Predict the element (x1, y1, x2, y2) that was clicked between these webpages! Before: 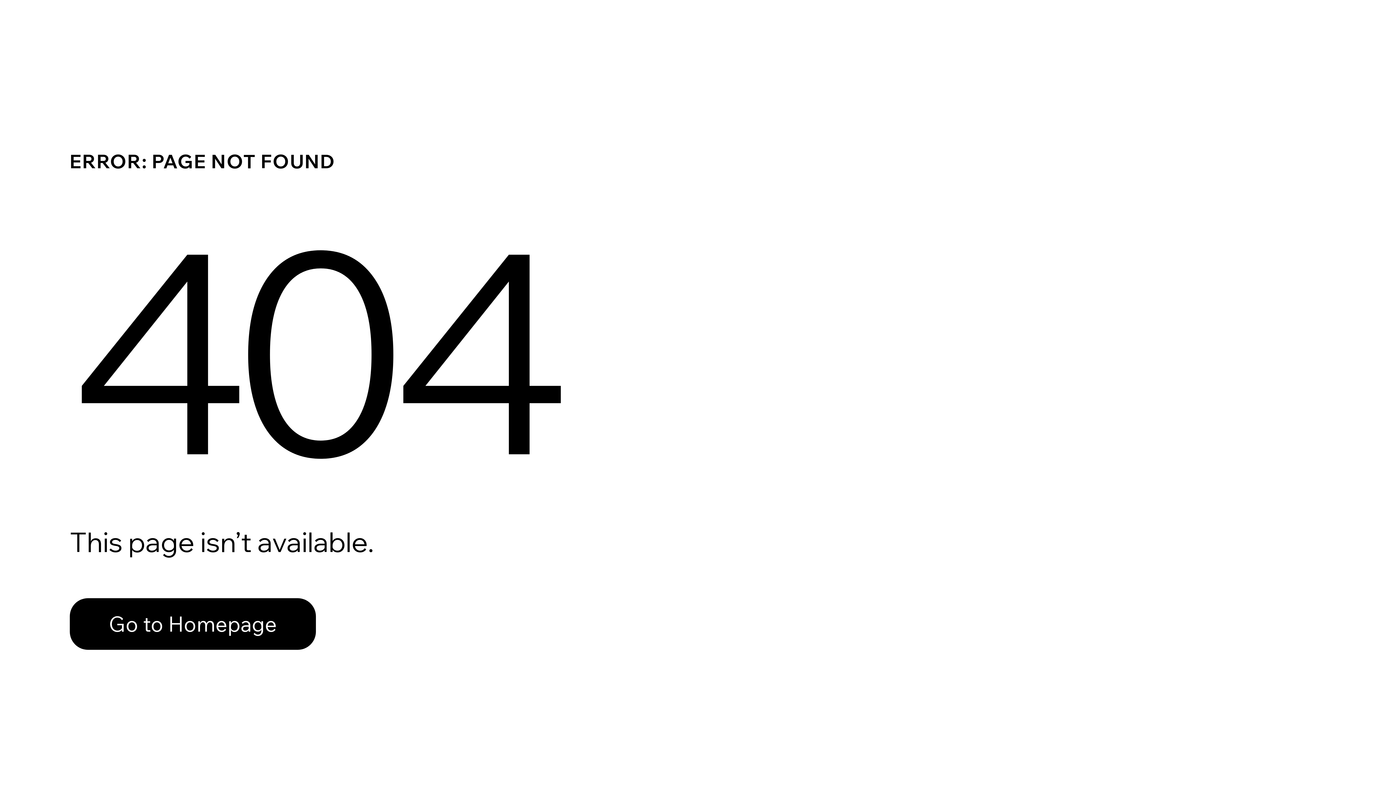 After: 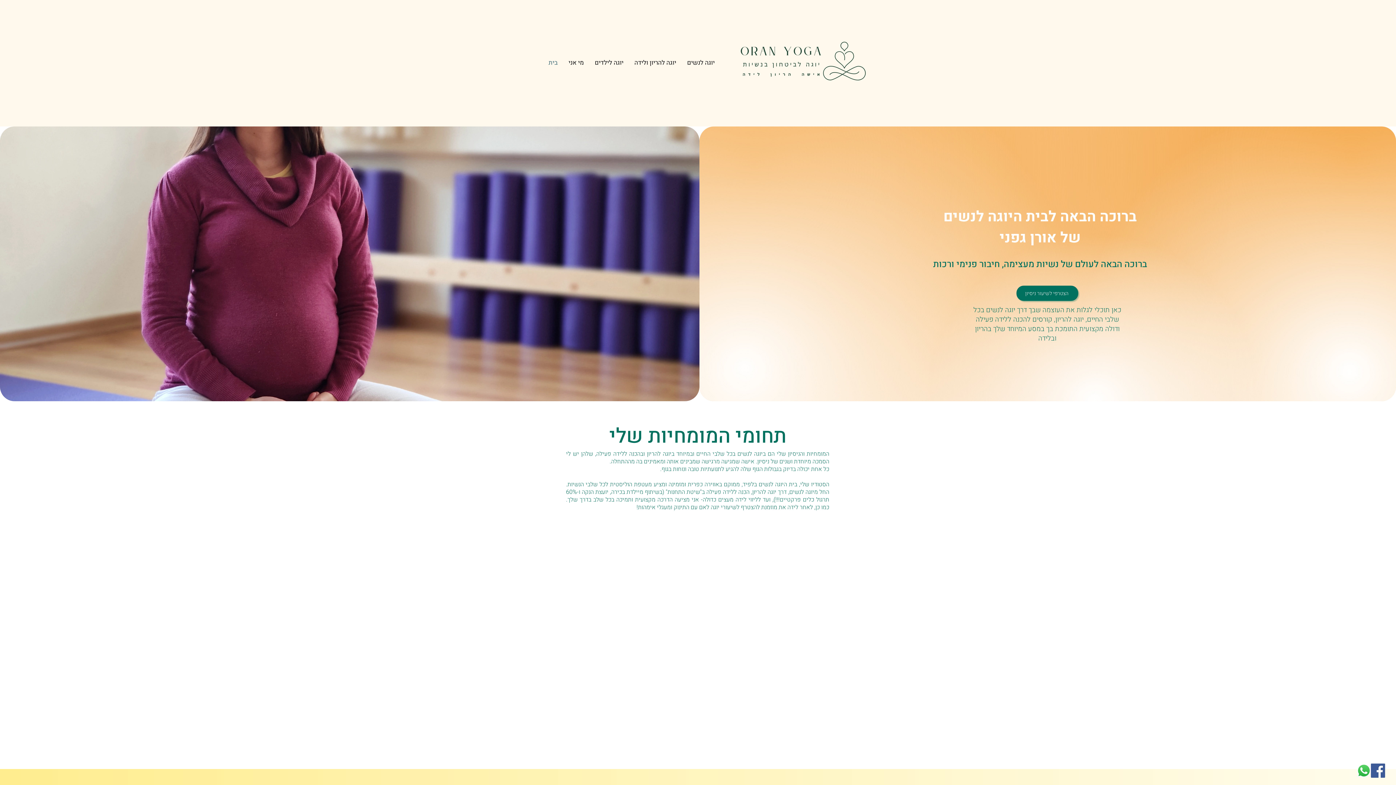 Action: bbox: (69, 582, 768, 659) label: Go to Homepage